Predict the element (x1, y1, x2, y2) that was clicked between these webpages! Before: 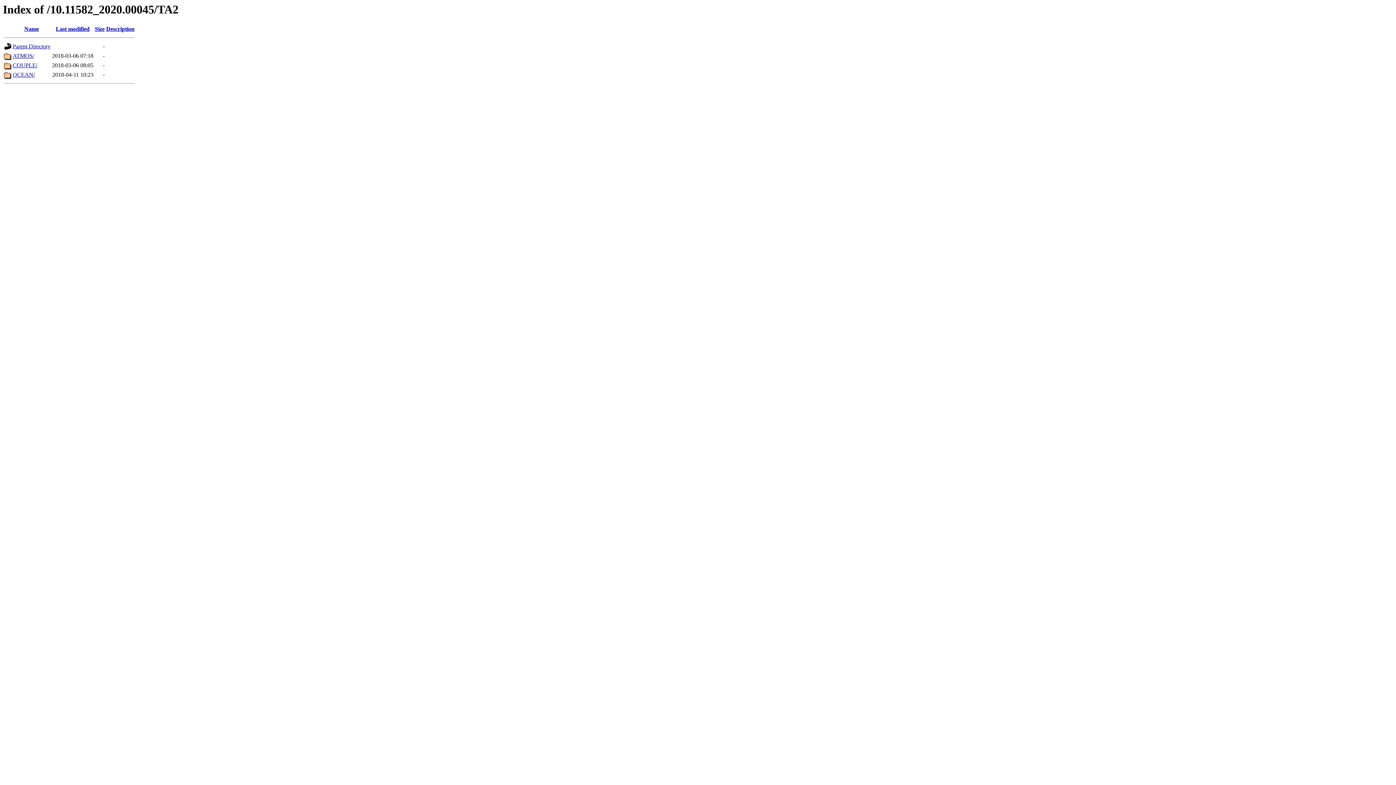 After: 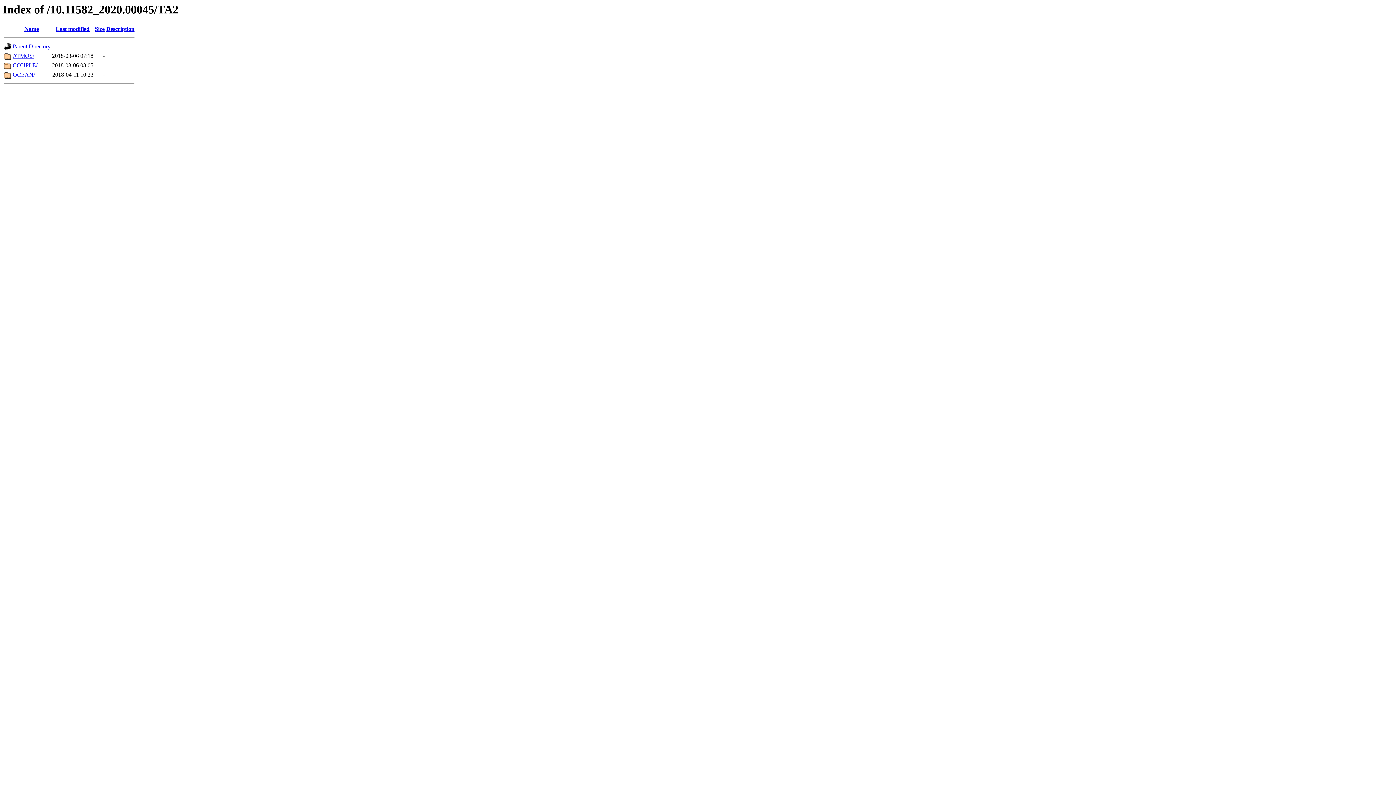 Action: label: Last modified bbox: (55, 25, 89, 32)